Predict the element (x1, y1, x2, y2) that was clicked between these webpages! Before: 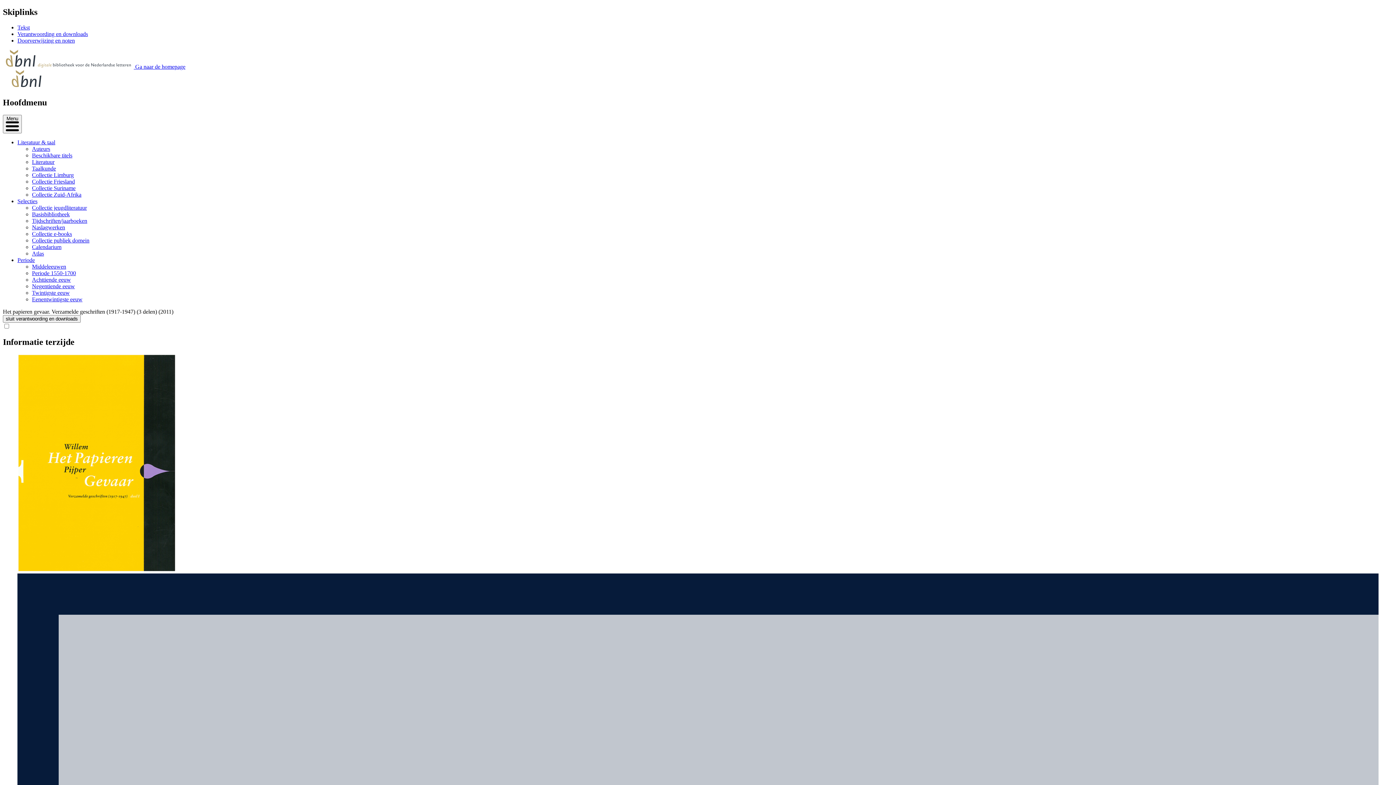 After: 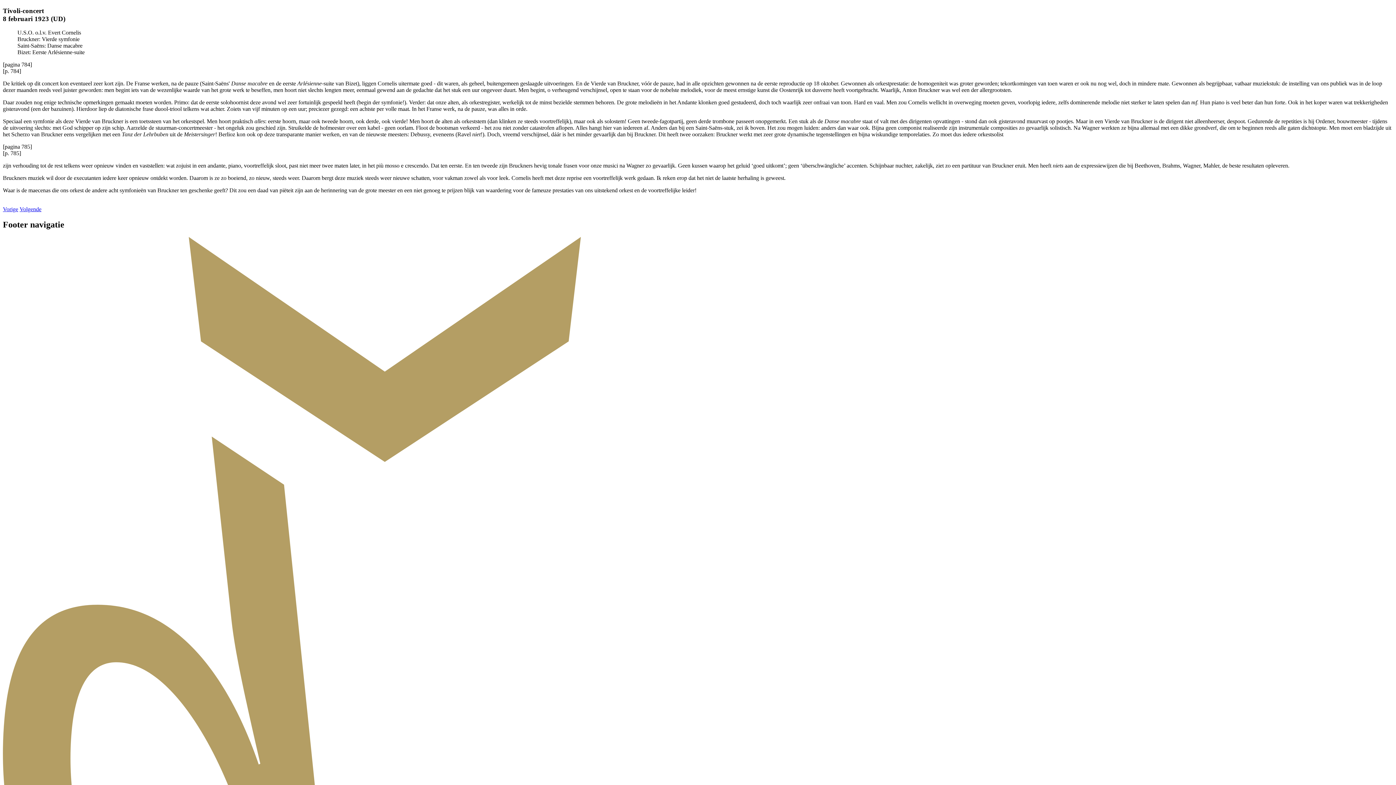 Action: bbox: (17, 37, 74, 43) label: Doorverwijzing en noten